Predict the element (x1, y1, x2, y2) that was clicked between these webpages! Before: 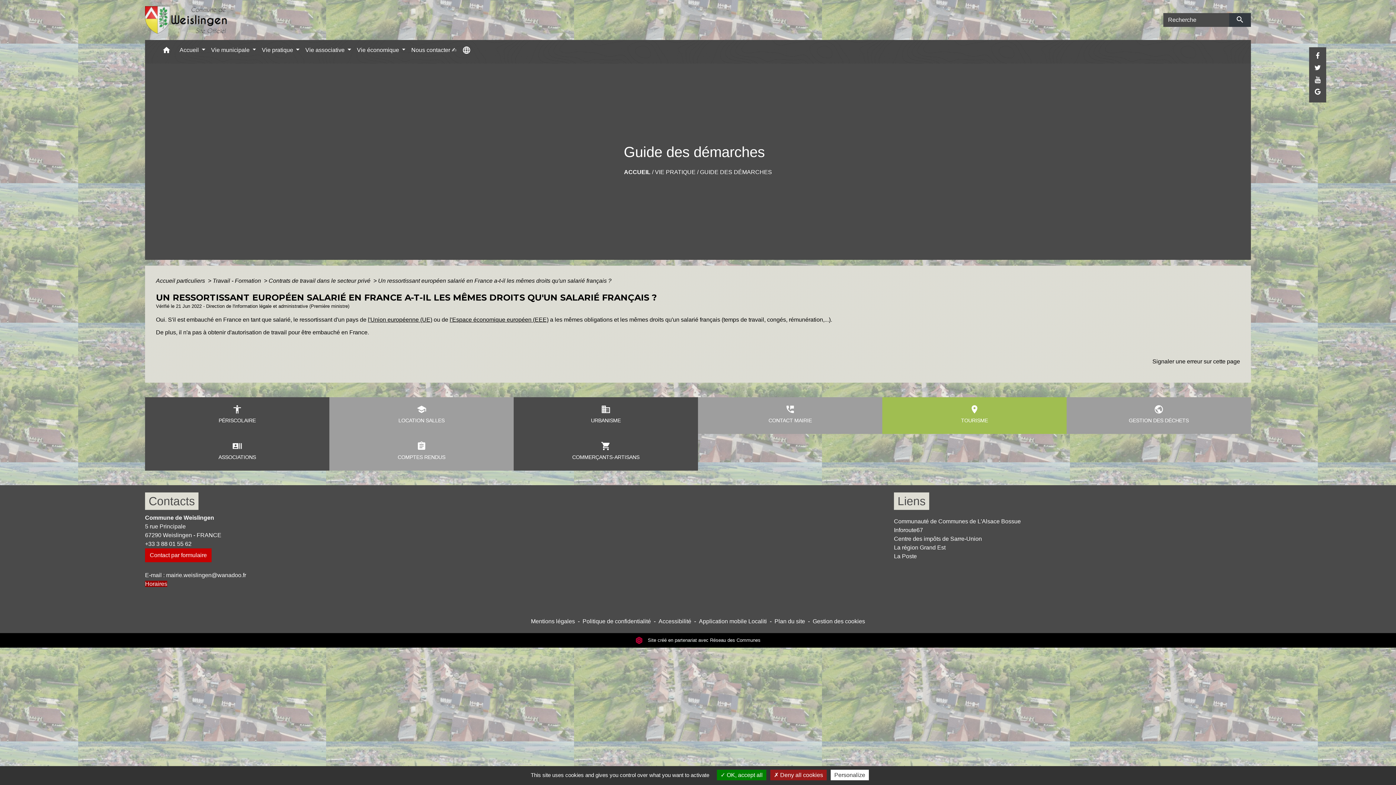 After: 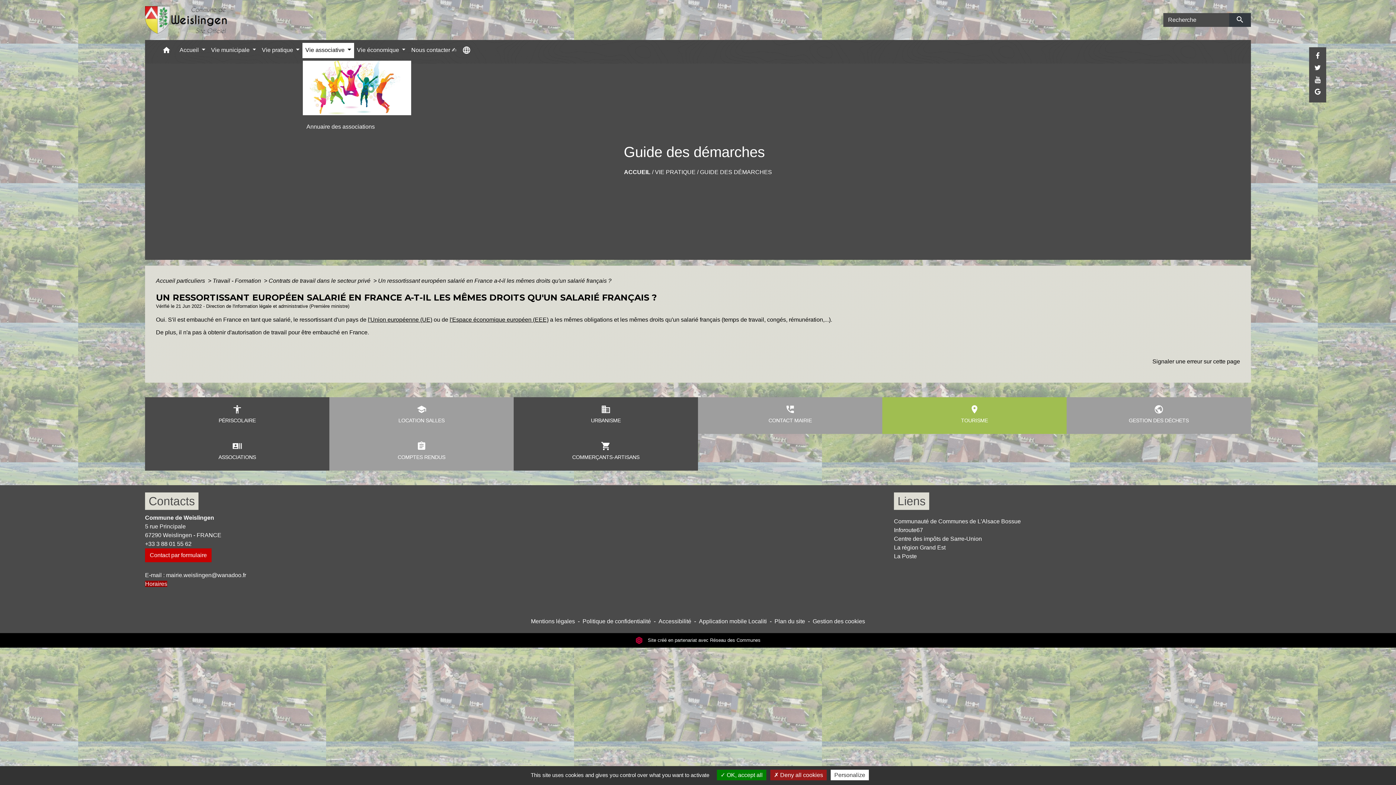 Action: label: Vie associative  bbox: (302, 42, 354, 58)